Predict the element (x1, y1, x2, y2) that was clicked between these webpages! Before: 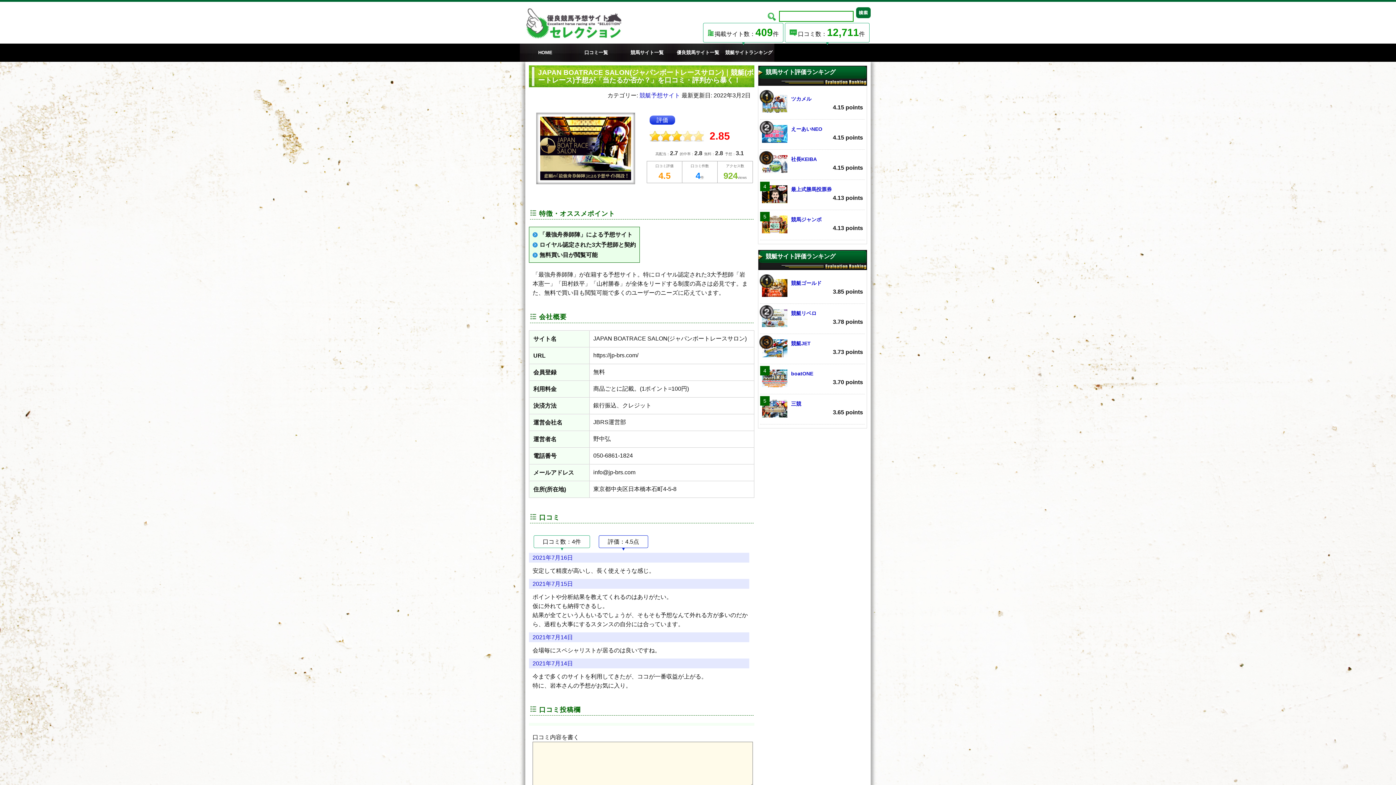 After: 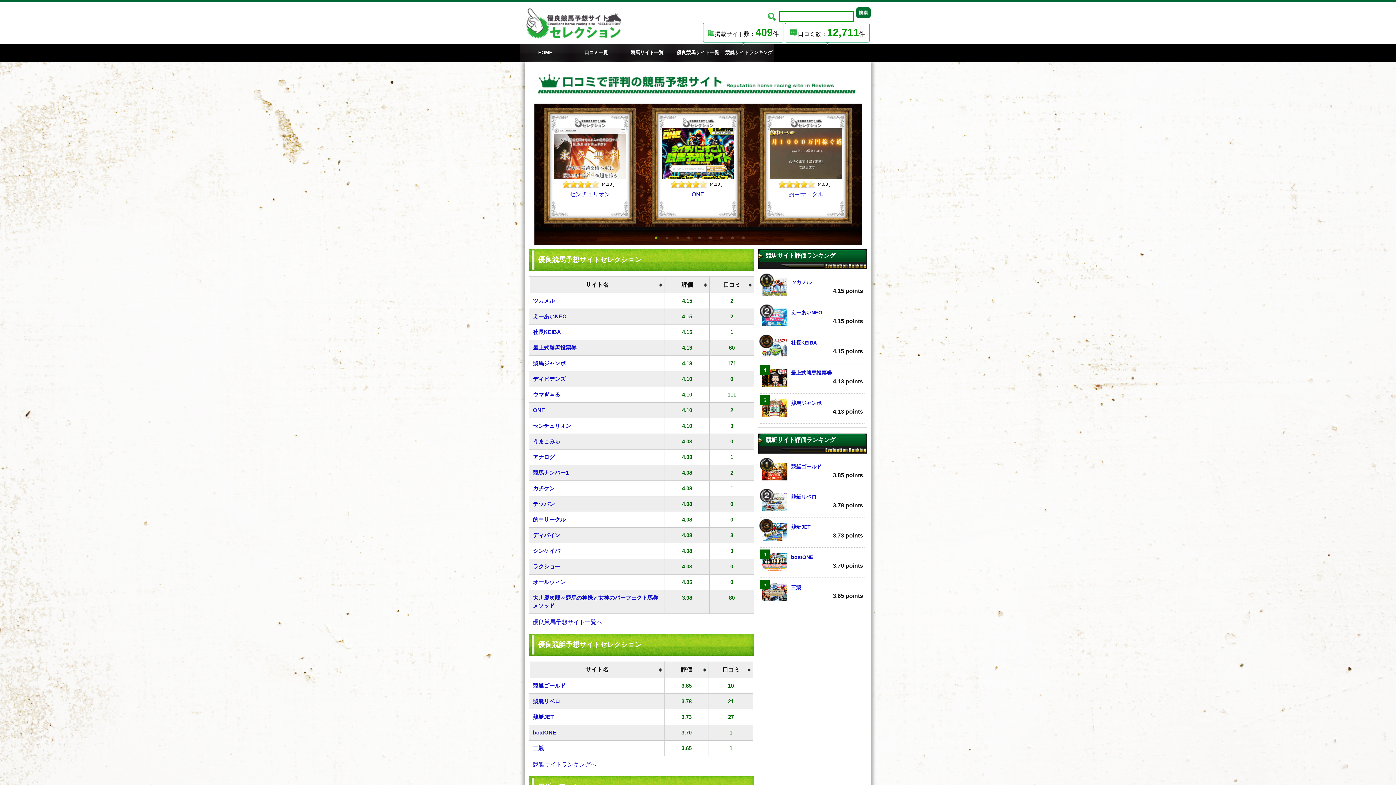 Action: label: HOME bbox: (520, 43, 570, 61)